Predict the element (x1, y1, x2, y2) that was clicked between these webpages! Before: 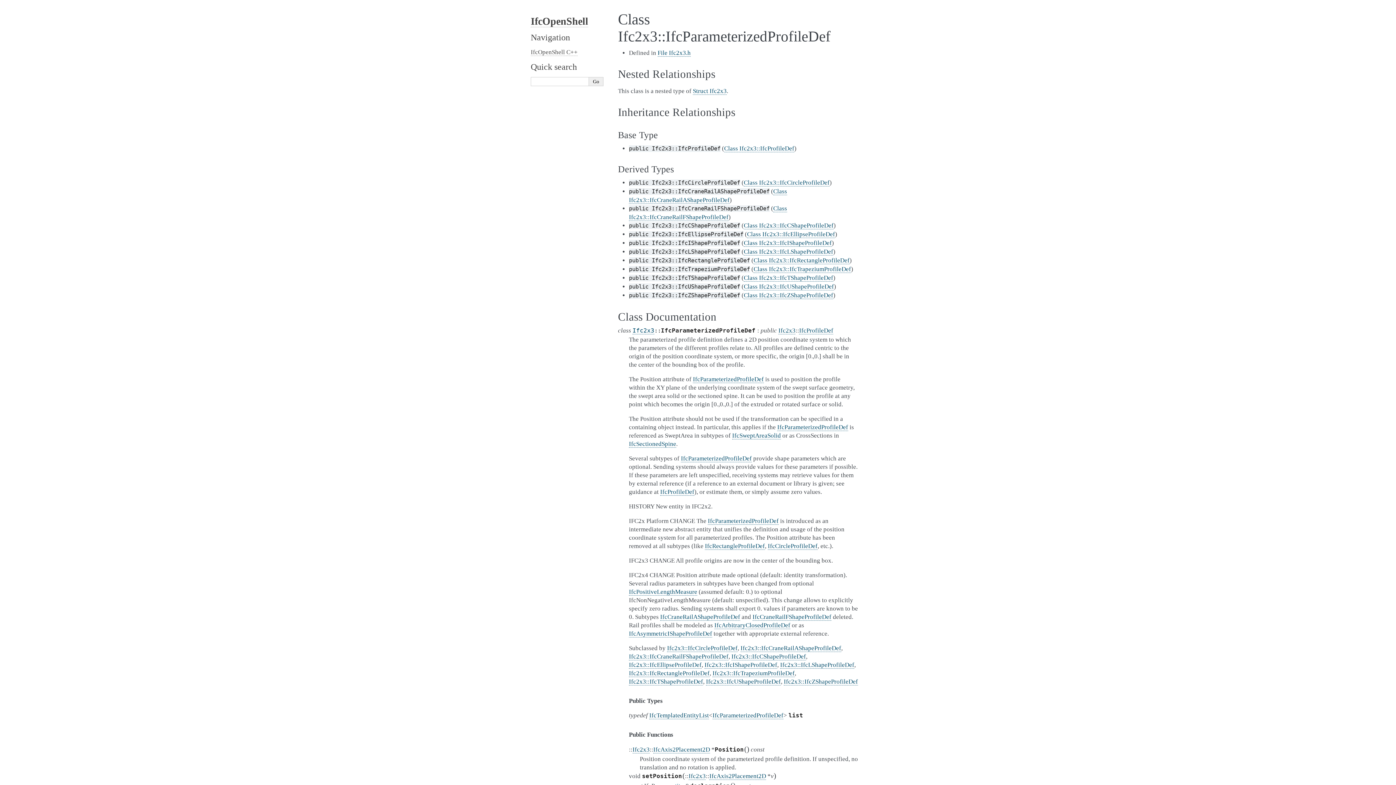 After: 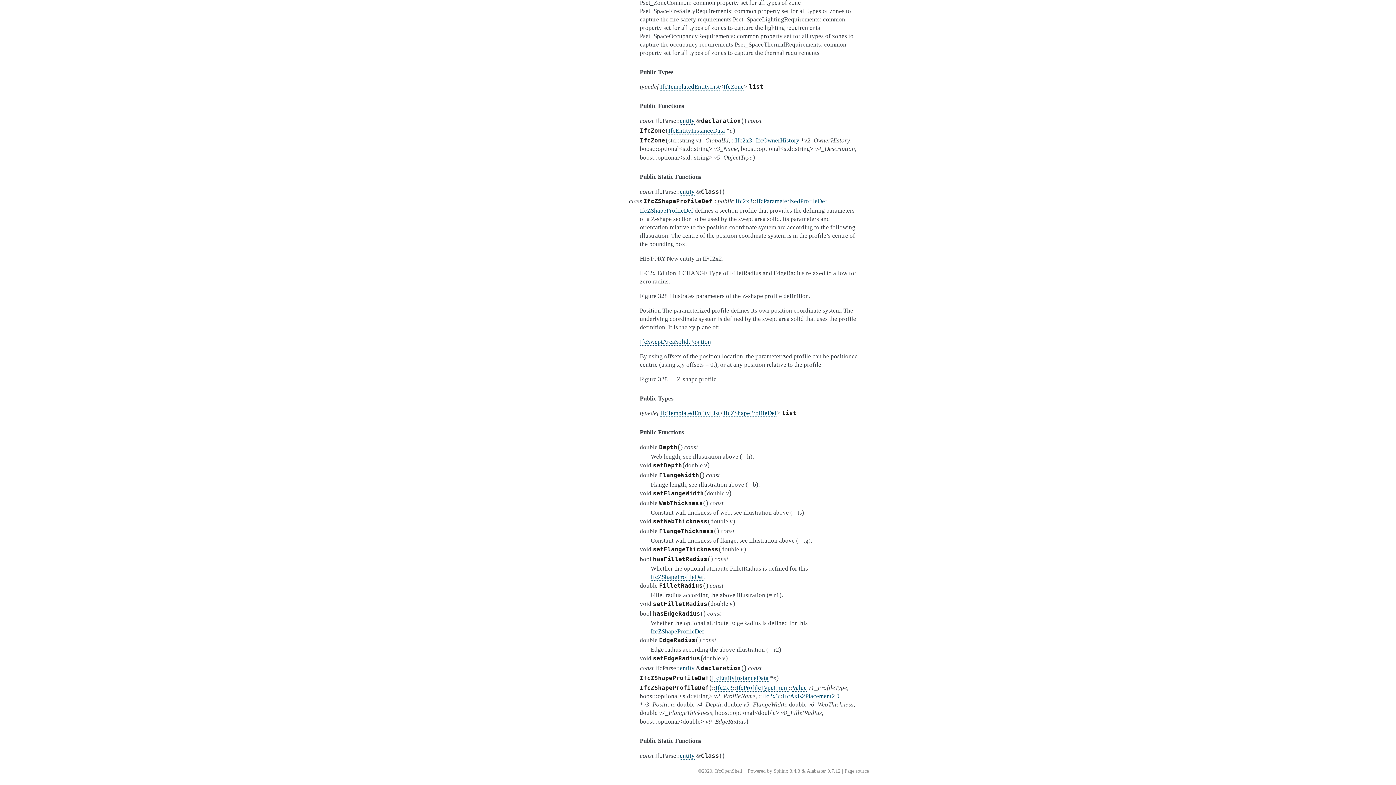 Action: label: Ifc2x3::IfcZShapeProfileDef bbox: (784, 678, 858, 685)